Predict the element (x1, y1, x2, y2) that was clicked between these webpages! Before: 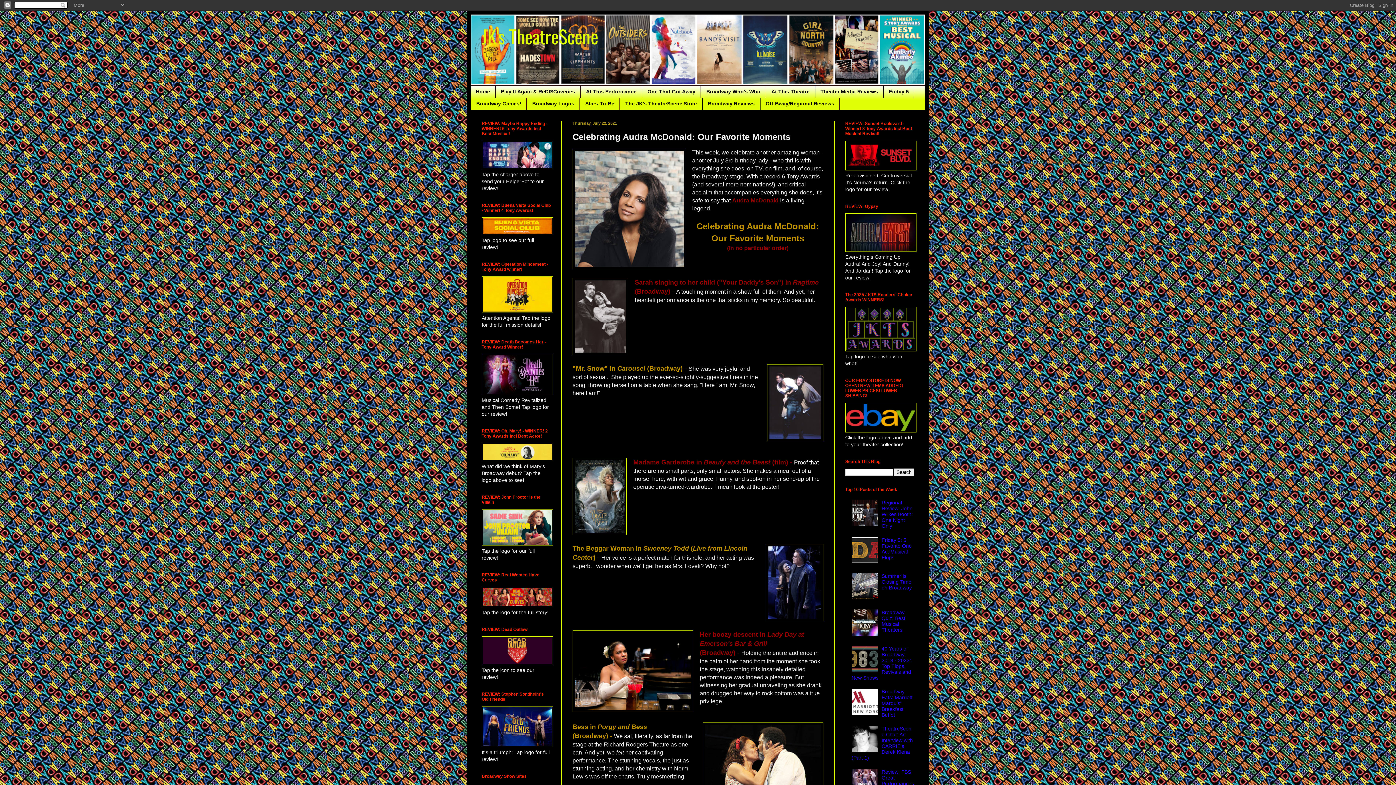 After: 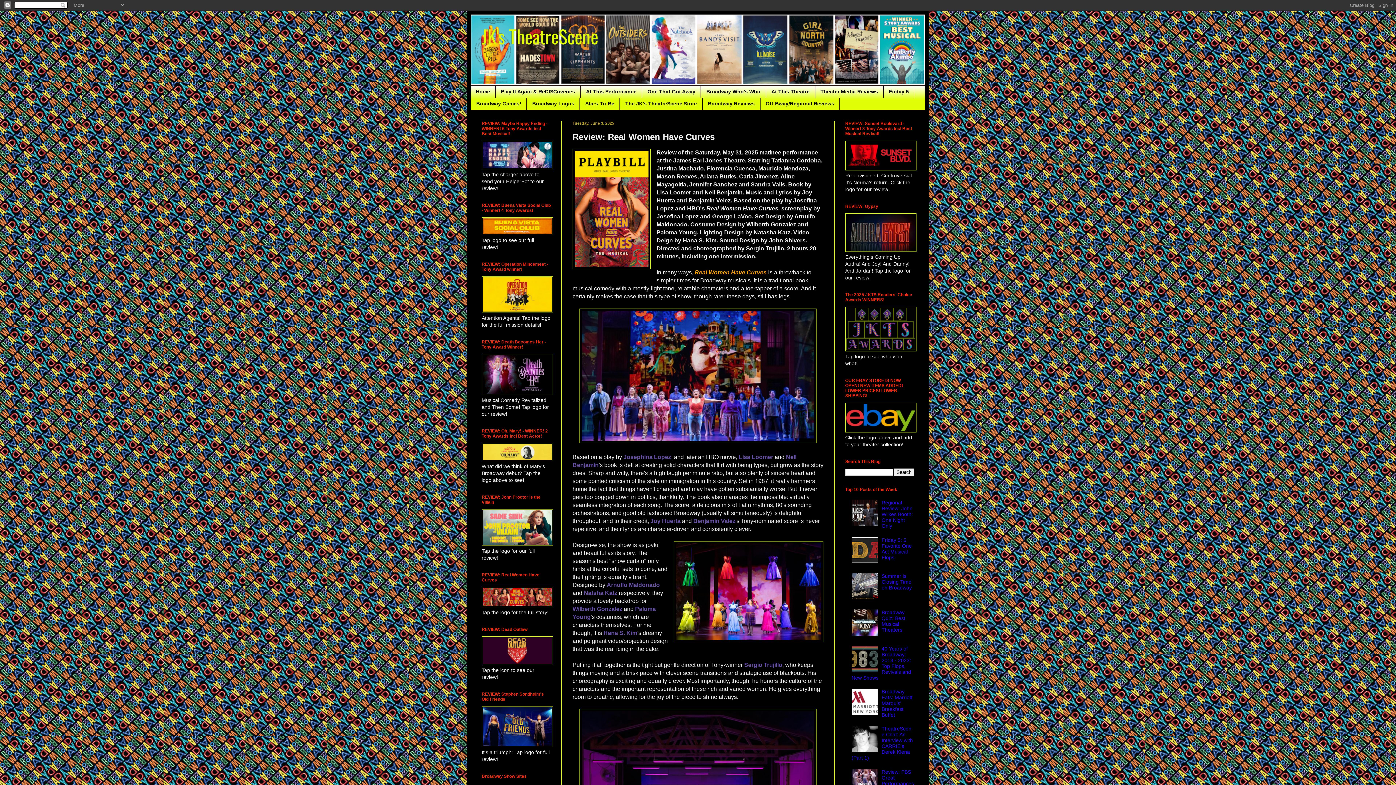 Action: bbox: (481, 602, 553, 608)